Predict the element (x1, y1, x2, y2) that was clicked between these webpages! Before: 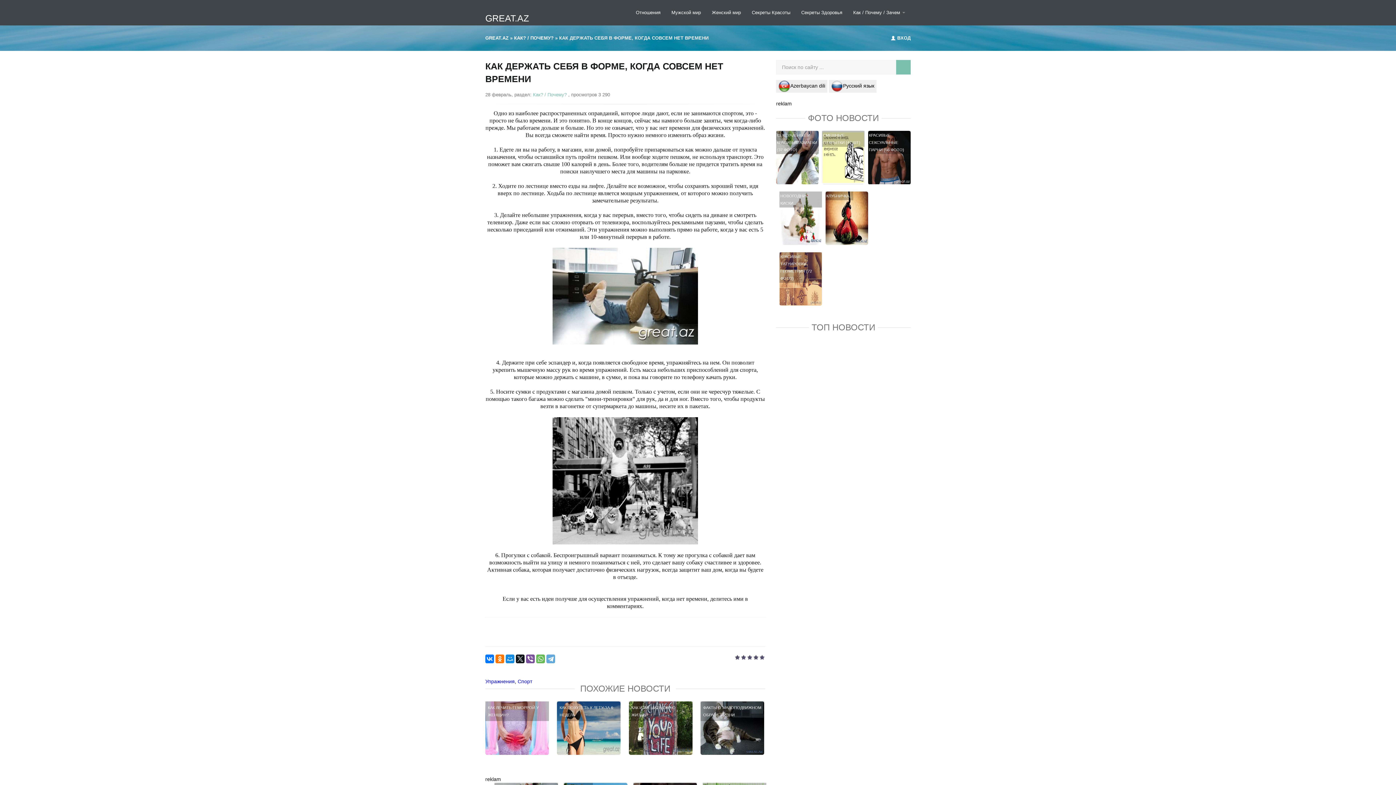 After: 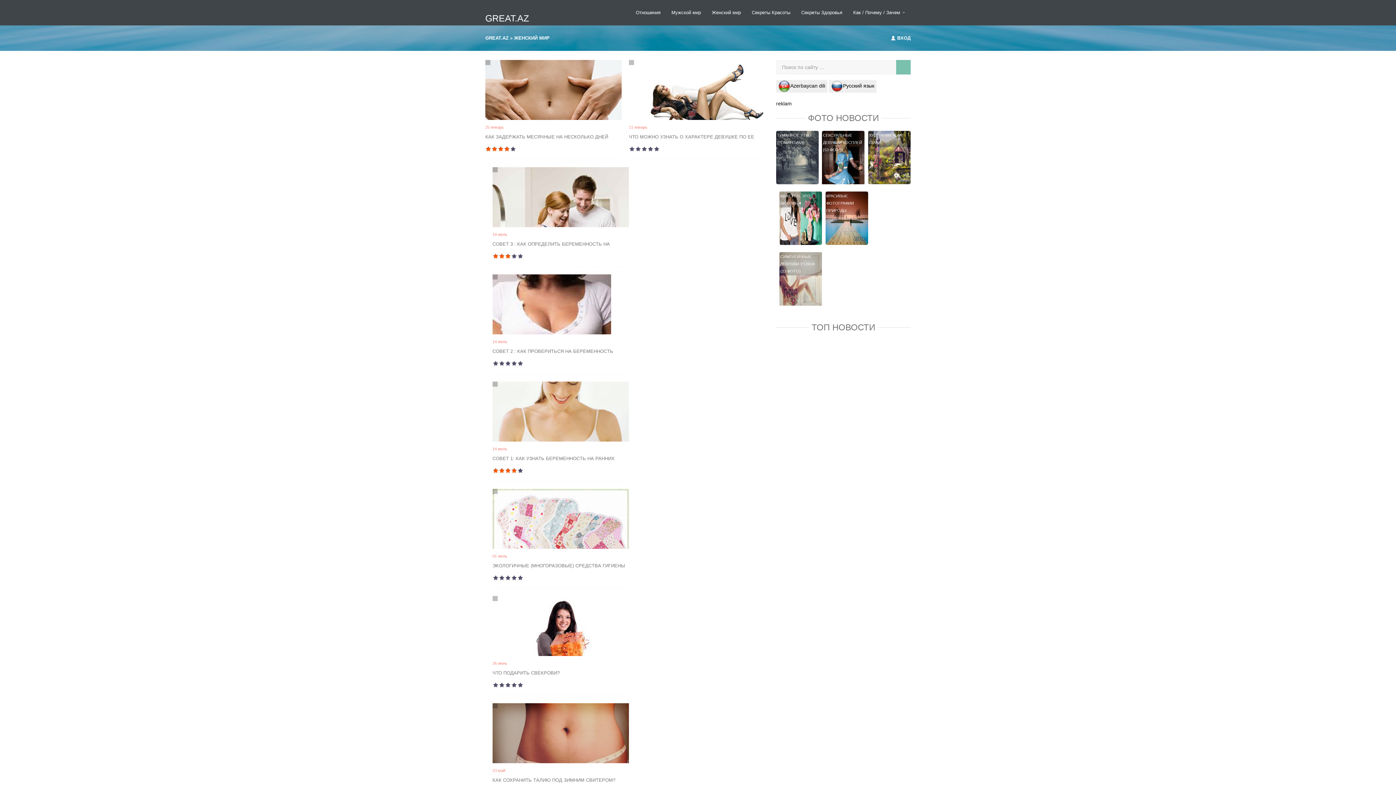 Action: label: Женский мир bbox: (706, 5, 746, 20)